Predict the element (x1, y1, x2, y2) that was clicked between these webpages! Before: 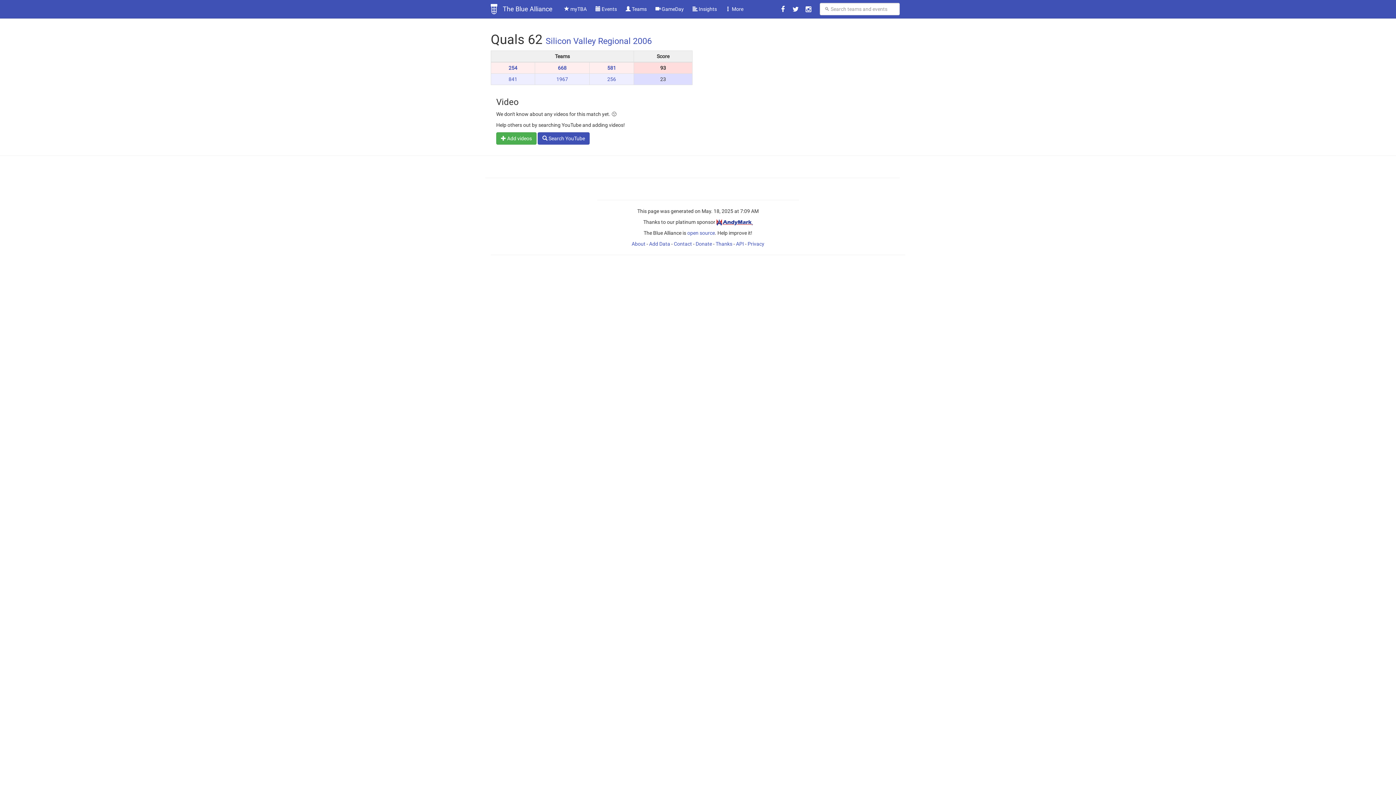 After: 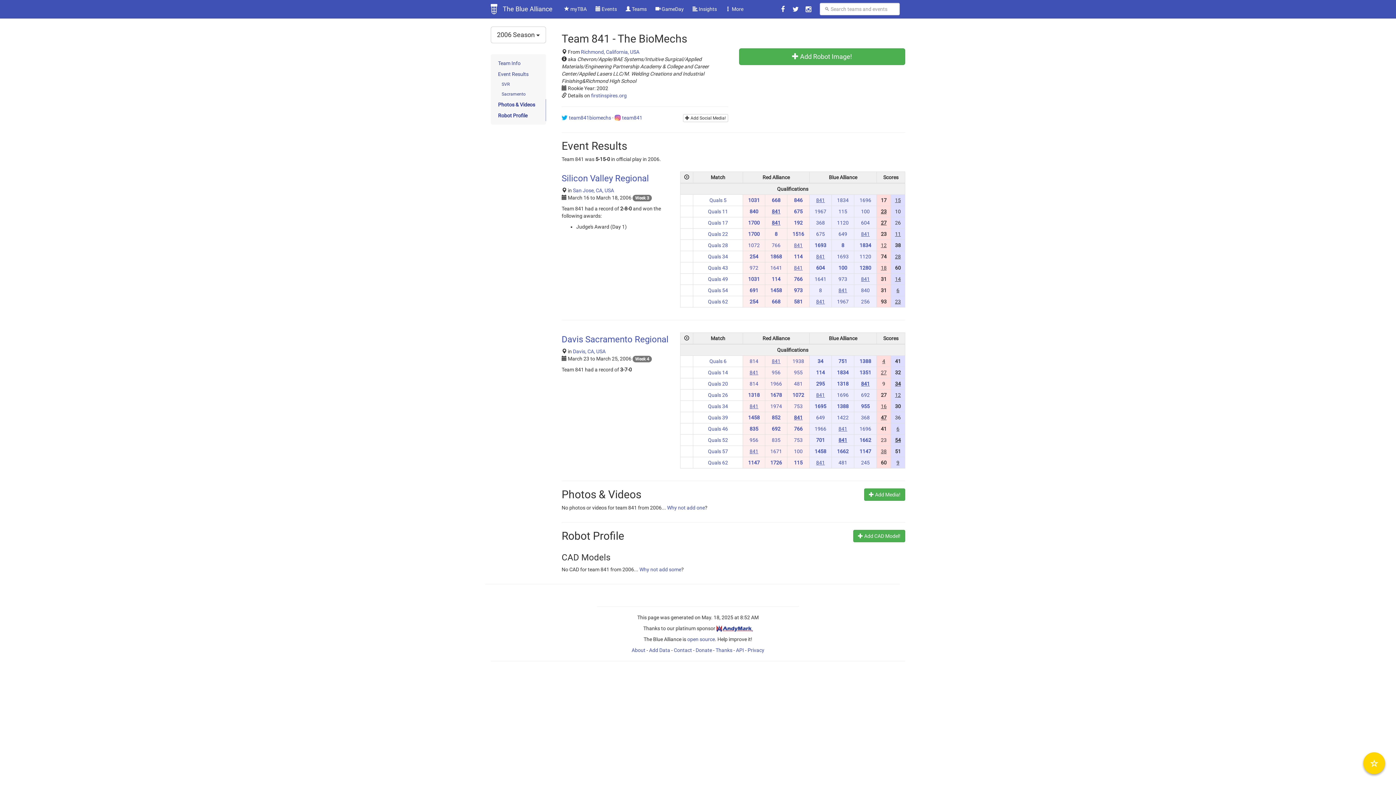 Action: label: 841 bbox: (508, 76, 517, 82)